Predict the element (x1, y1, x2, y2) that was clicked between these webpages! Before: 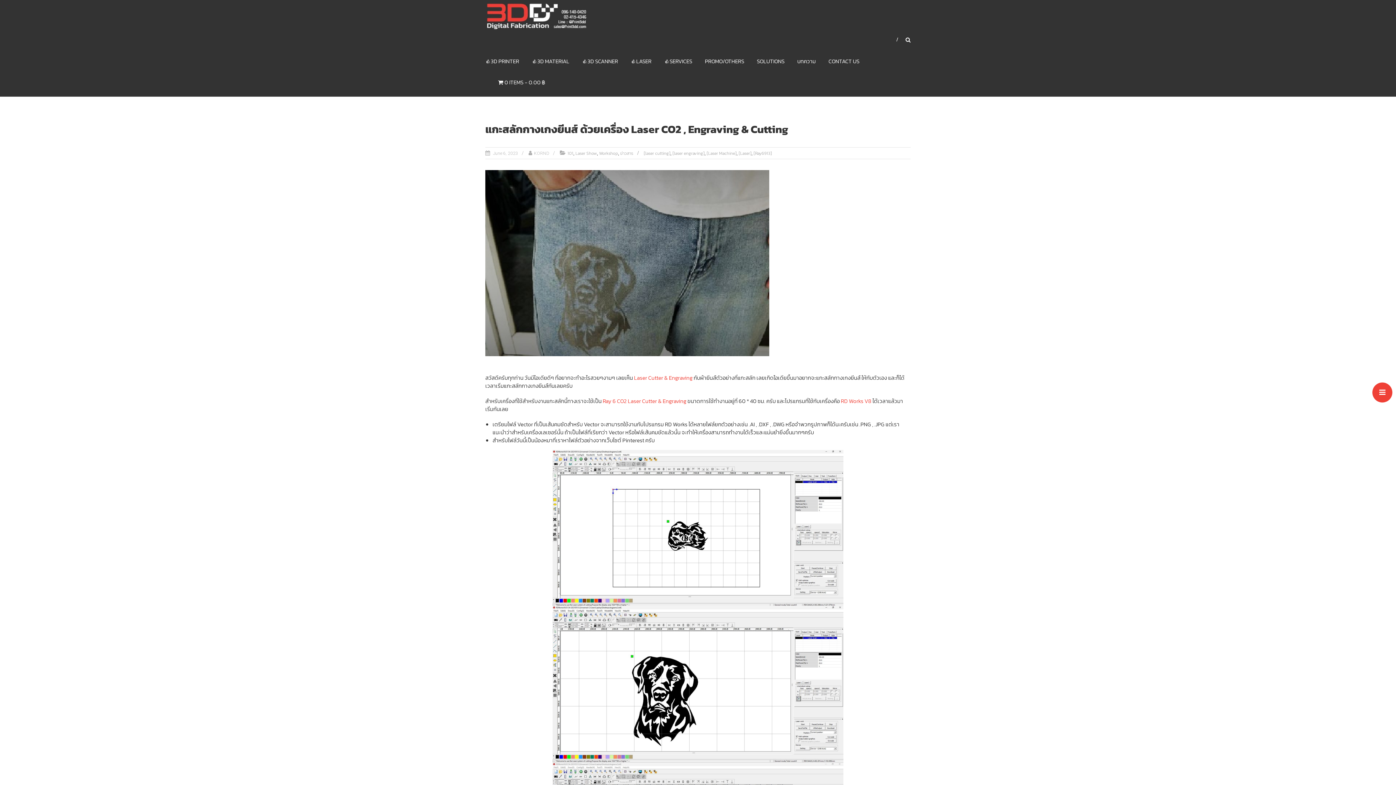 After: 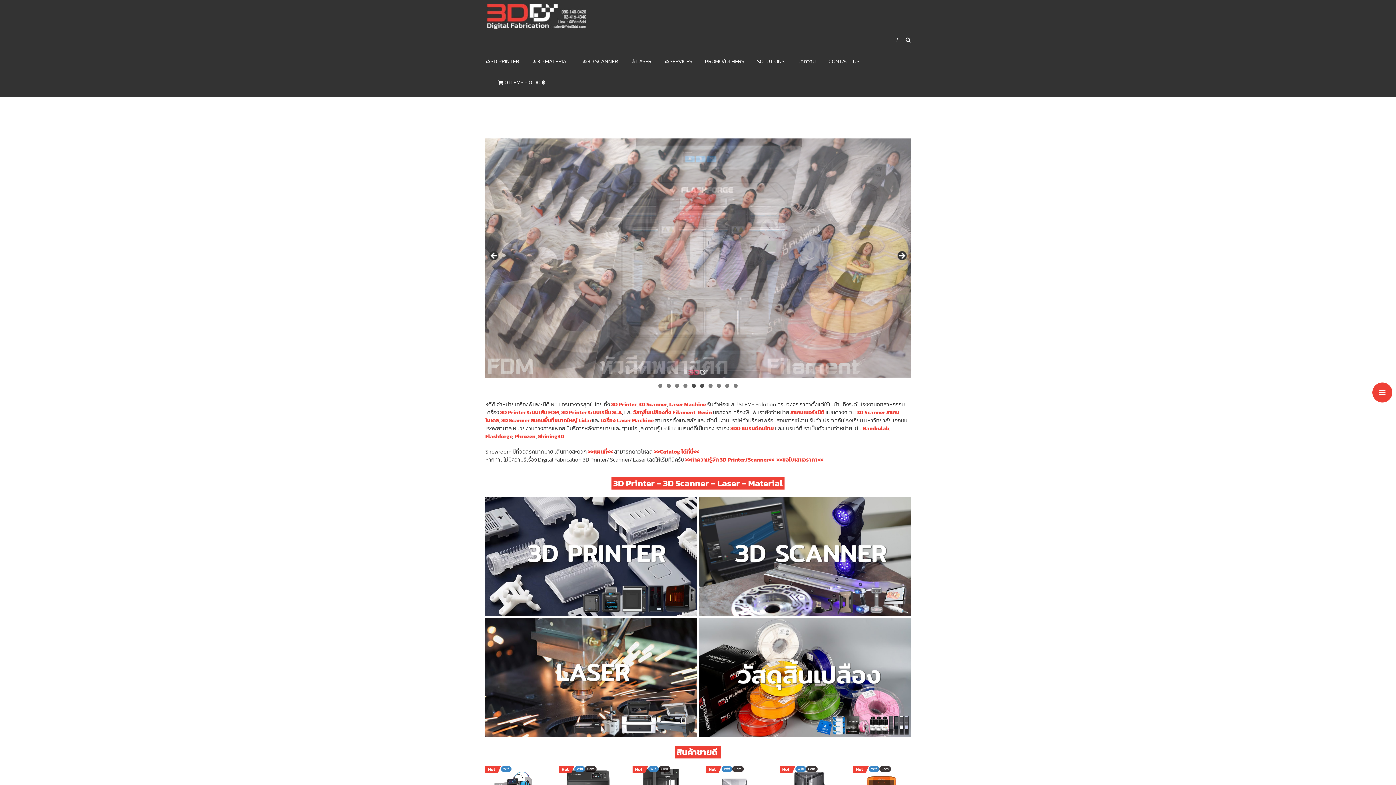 Action: bbox: (487, 11, 586, 19)